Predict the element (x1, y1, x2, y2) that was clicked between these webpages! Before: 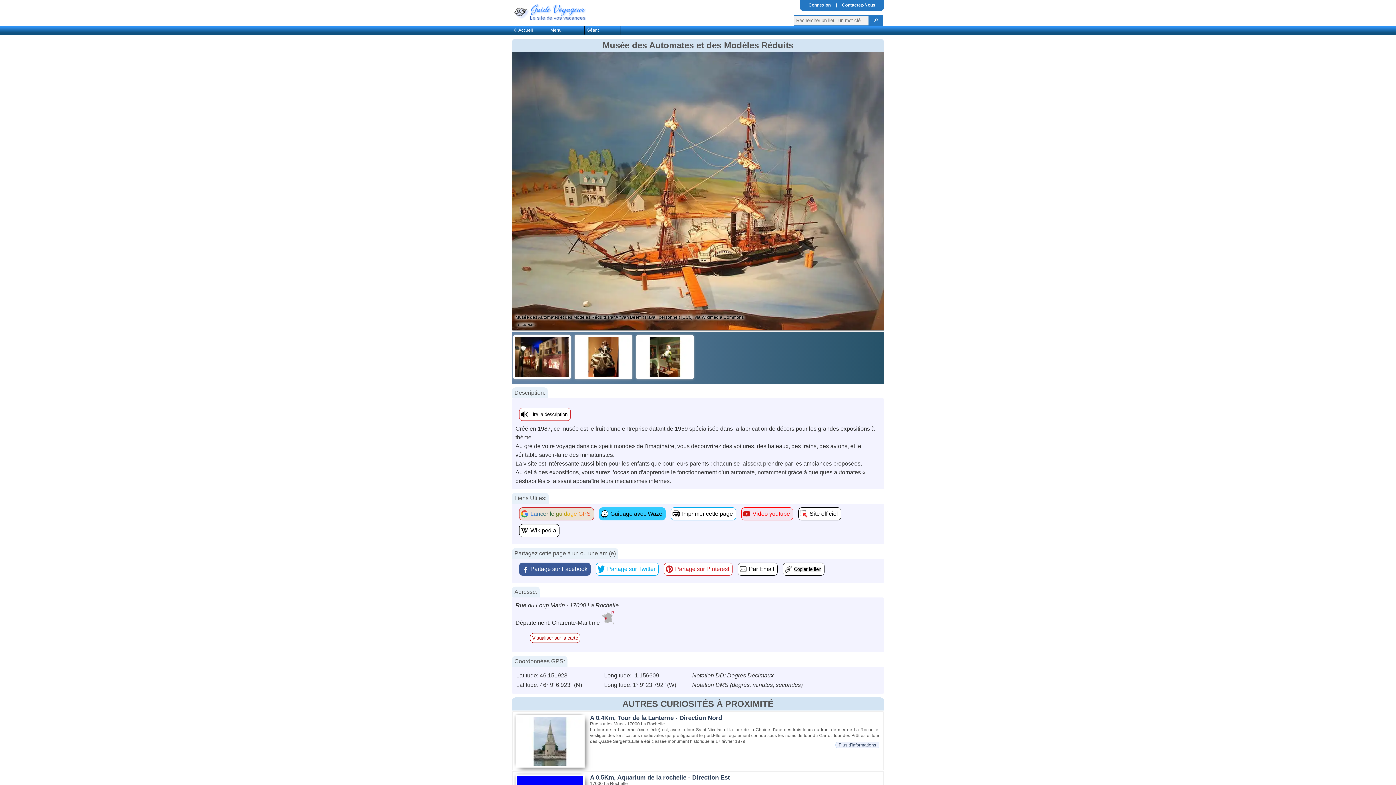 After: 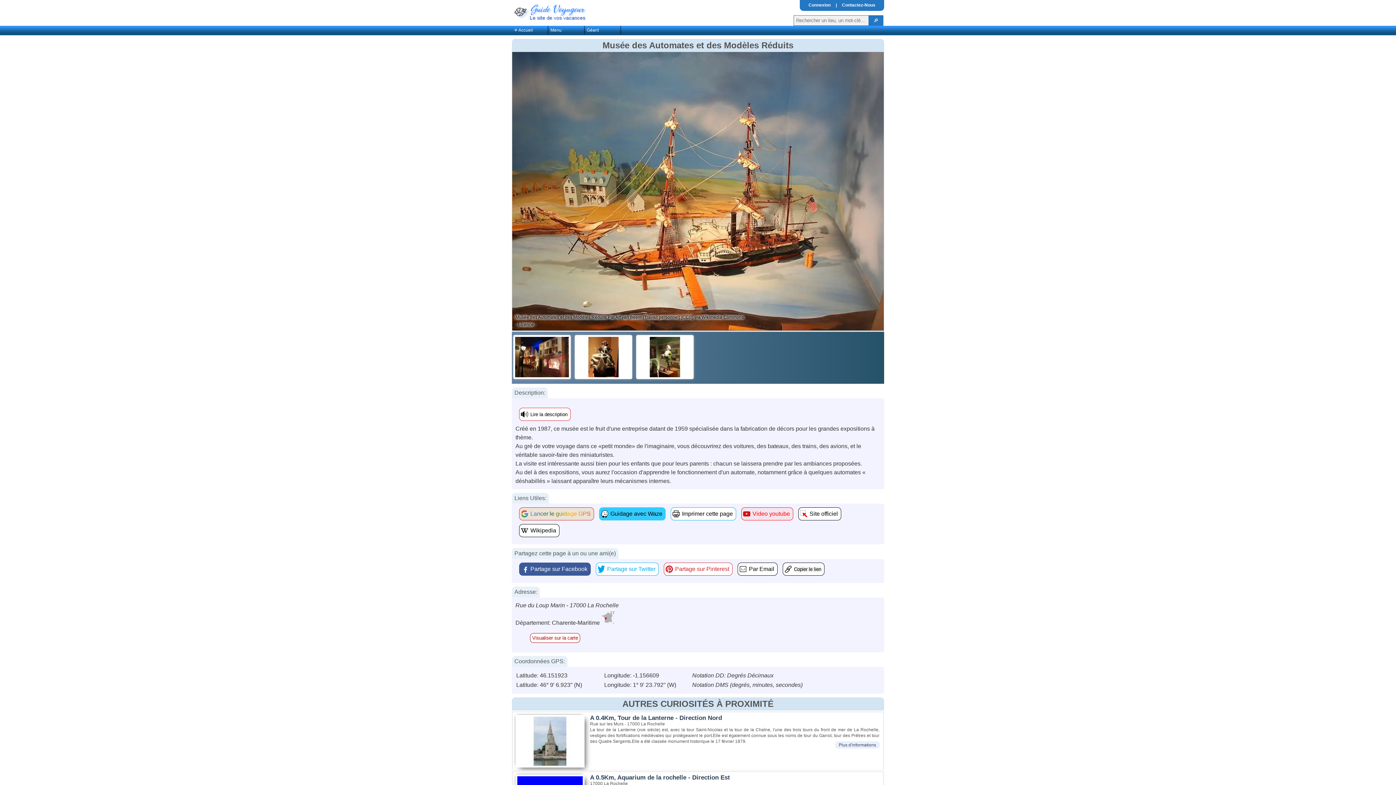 Action: label: Partage sur Pinterest bbox: (675, 566, 729, 572)